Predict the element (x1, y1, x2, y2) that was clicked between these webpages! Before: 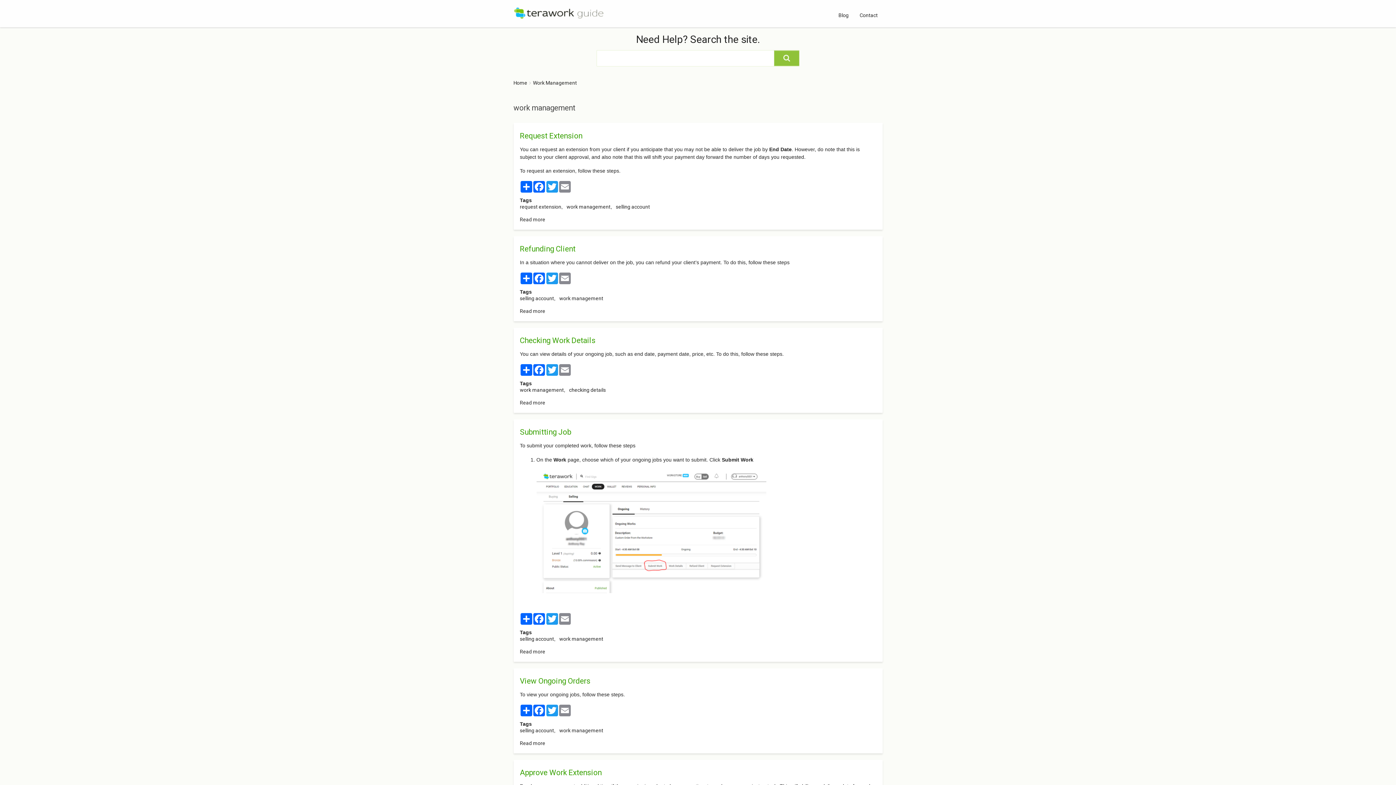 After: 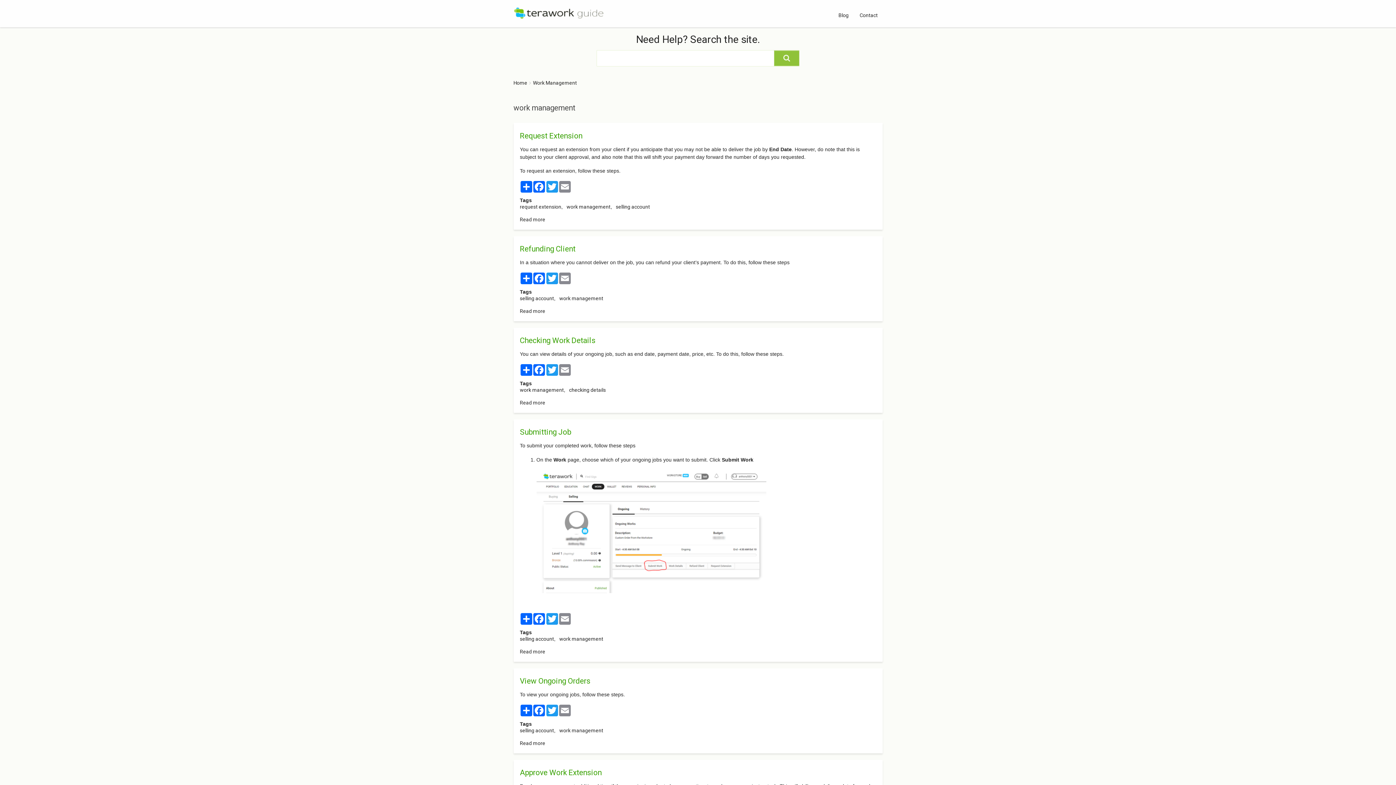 Action: label: work management bbox: (559, 636, 603, 642)